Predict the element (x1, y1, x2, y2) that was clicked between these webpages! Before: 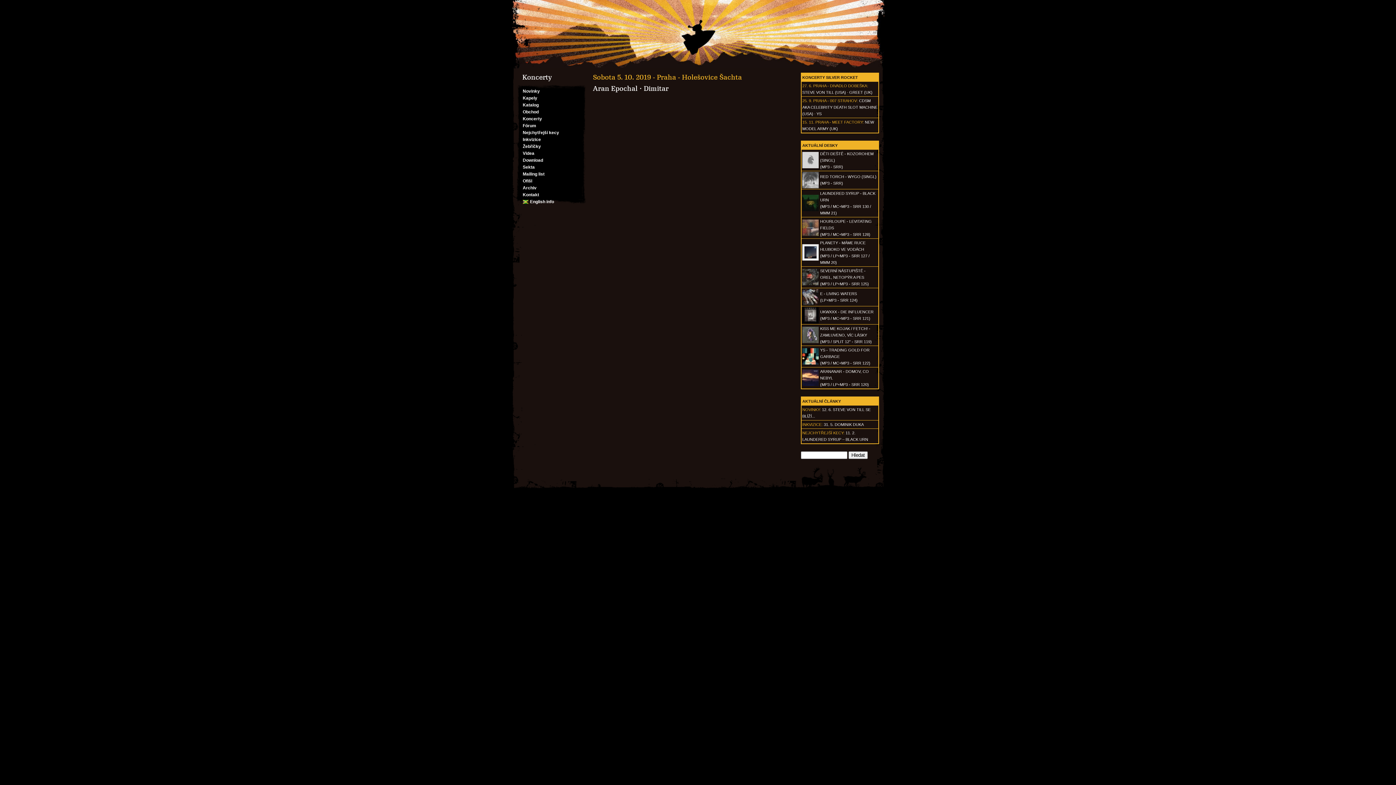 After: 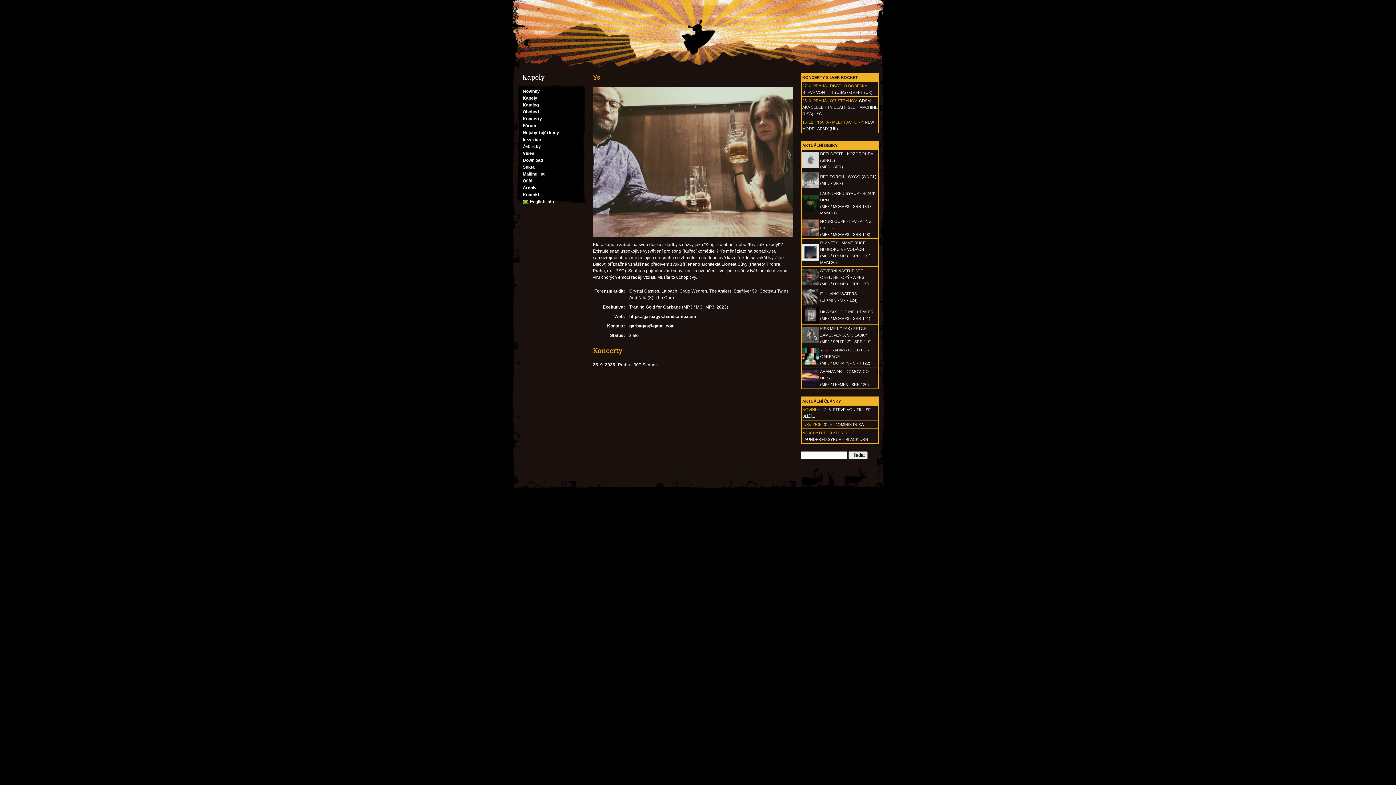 Action: bbox: (816, 111, 821, 116) label: YS